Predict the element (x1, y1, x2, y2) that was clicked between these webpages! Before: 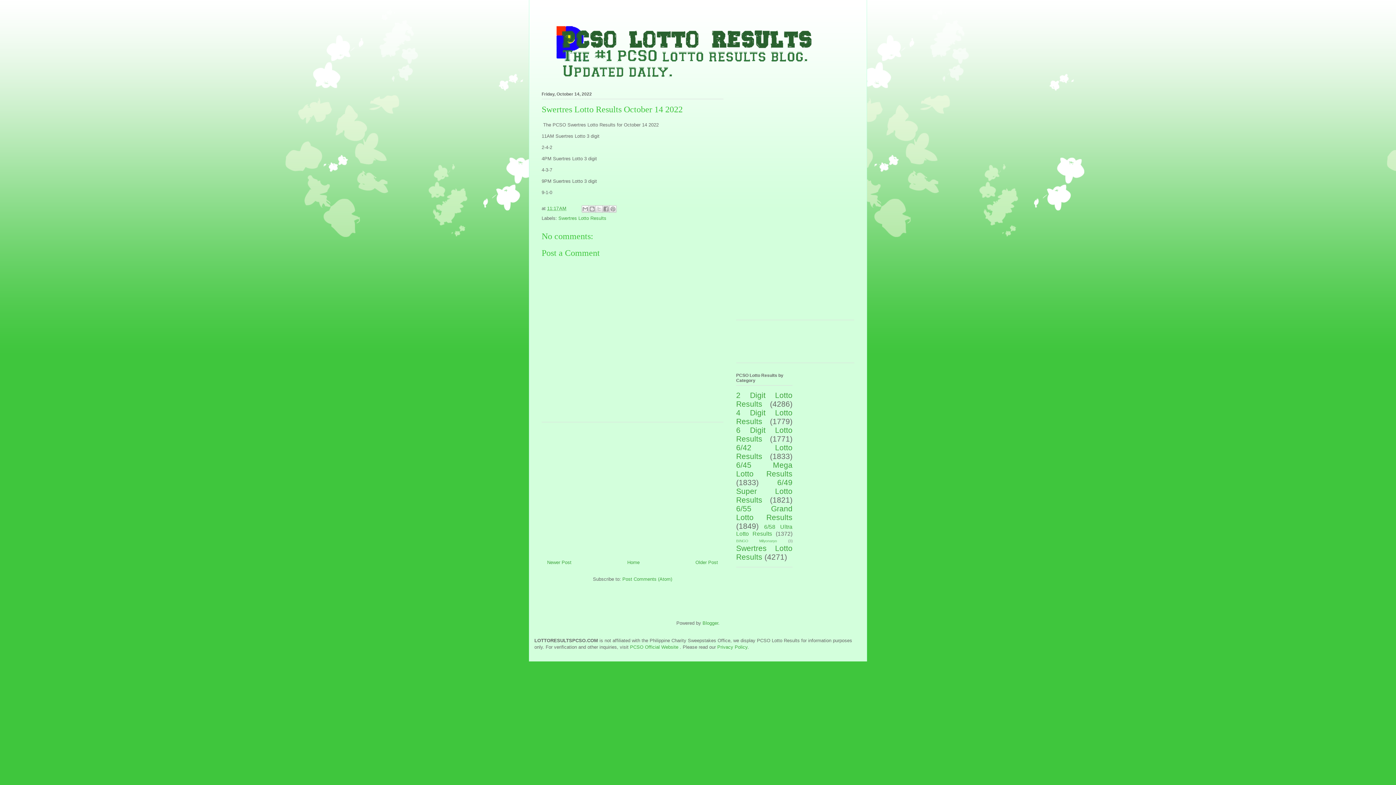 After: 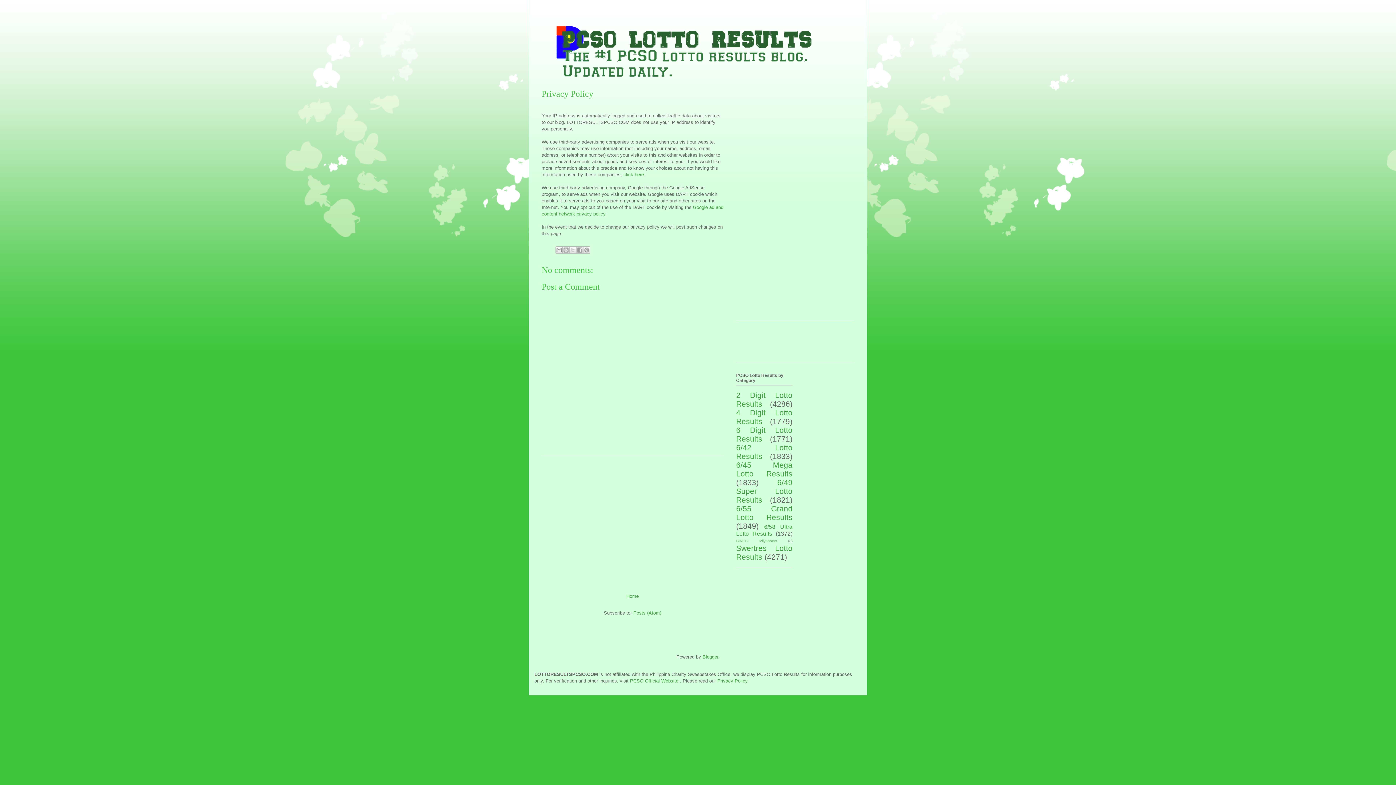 Action: bbox: (717, 644, 747, 650) label: Privacy Policy